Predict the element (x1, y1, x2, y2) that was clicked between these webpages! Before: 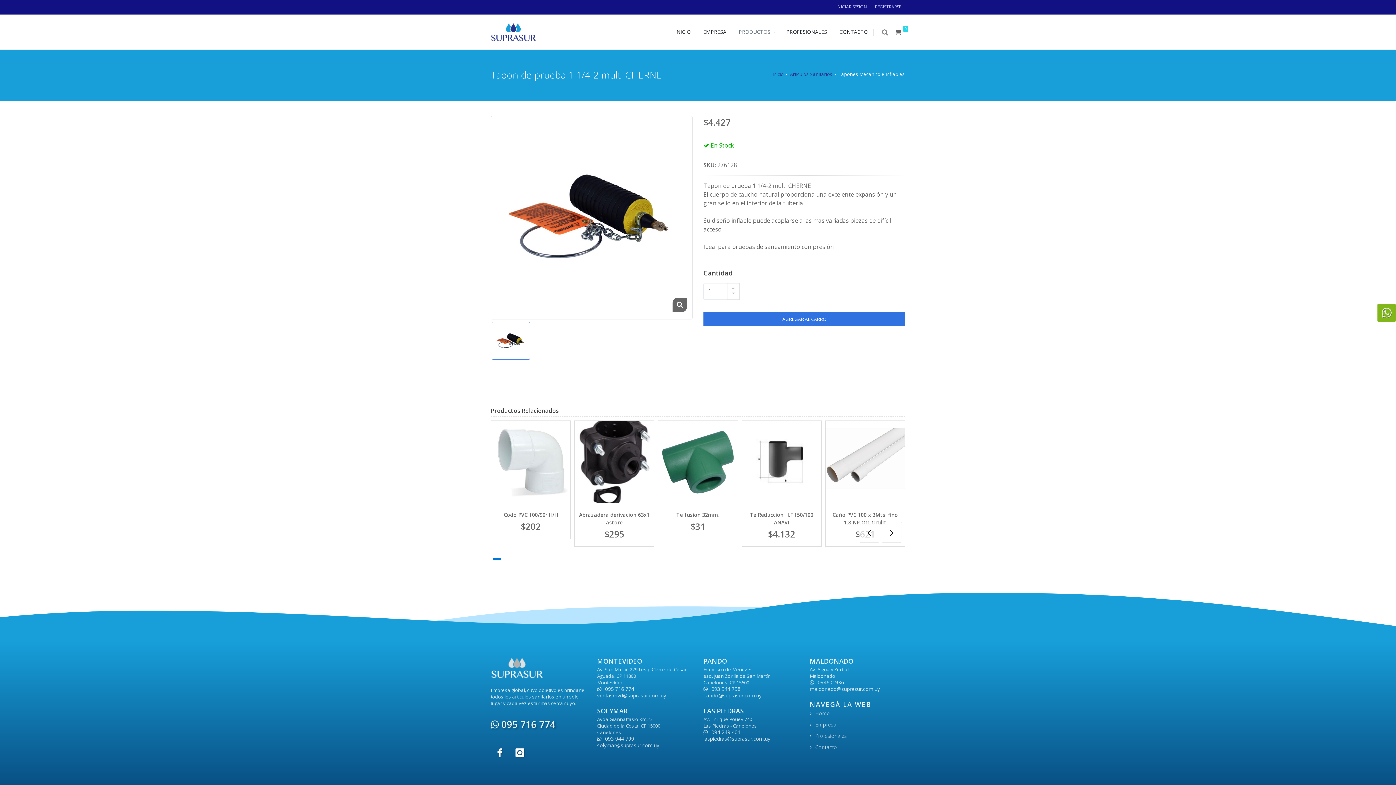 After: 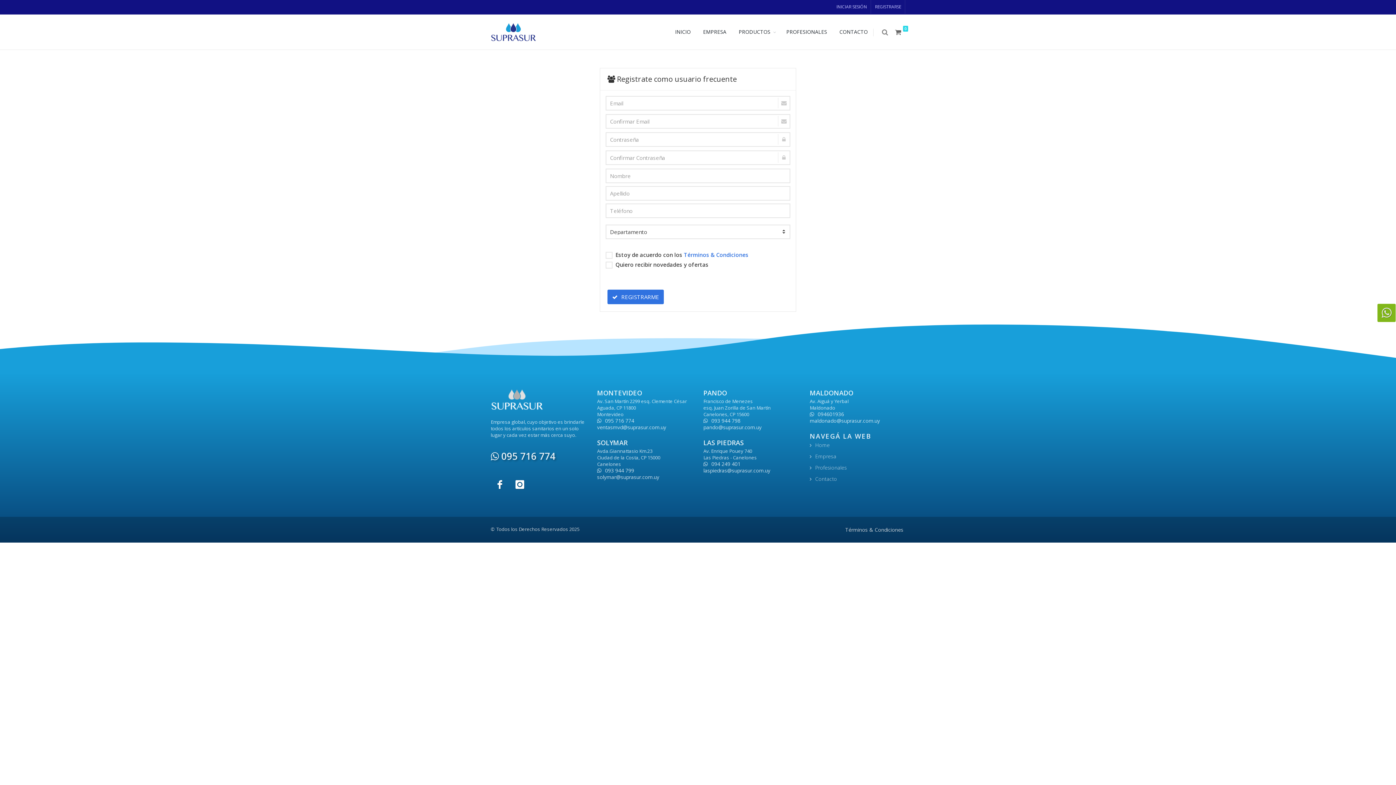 Action: label: REGISTRARSE bbox: (871, 0, 905, 13)